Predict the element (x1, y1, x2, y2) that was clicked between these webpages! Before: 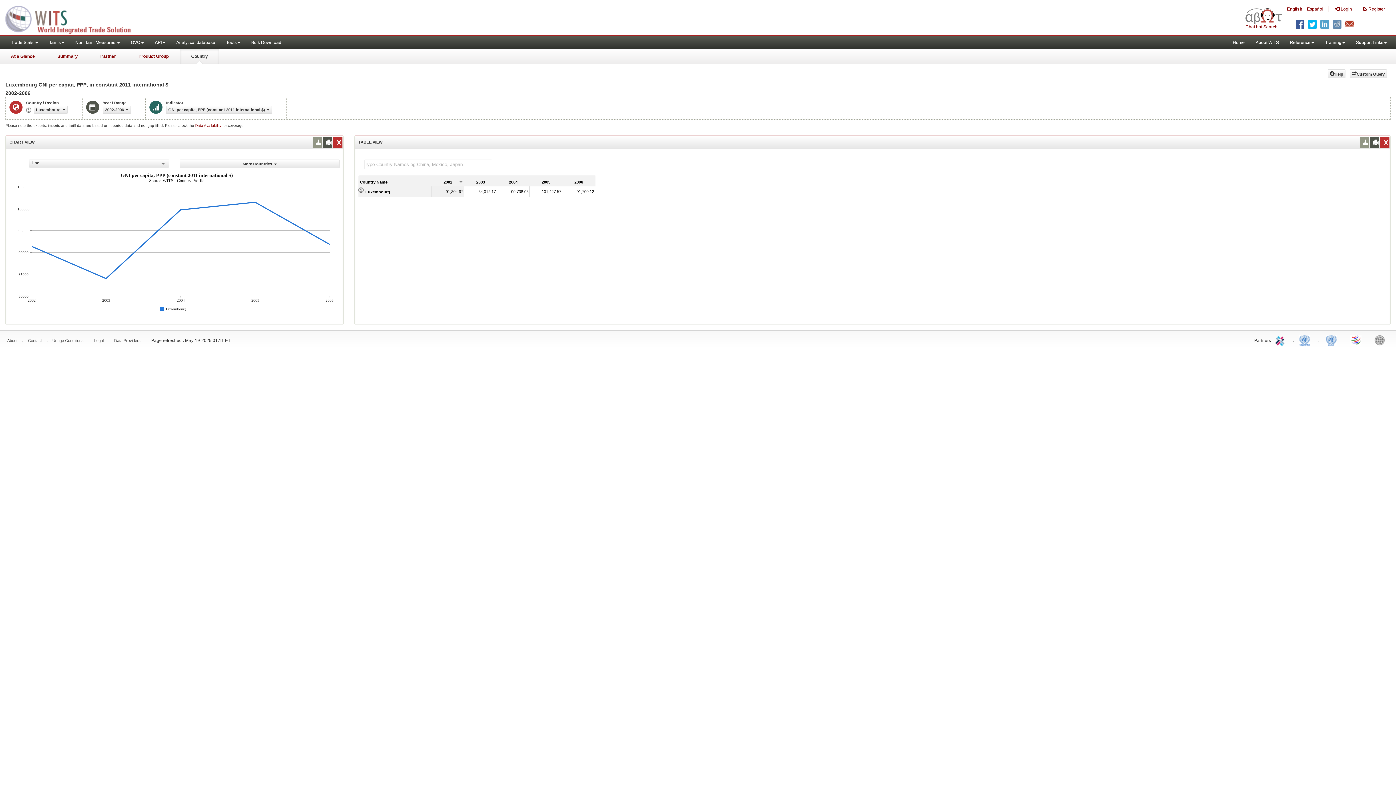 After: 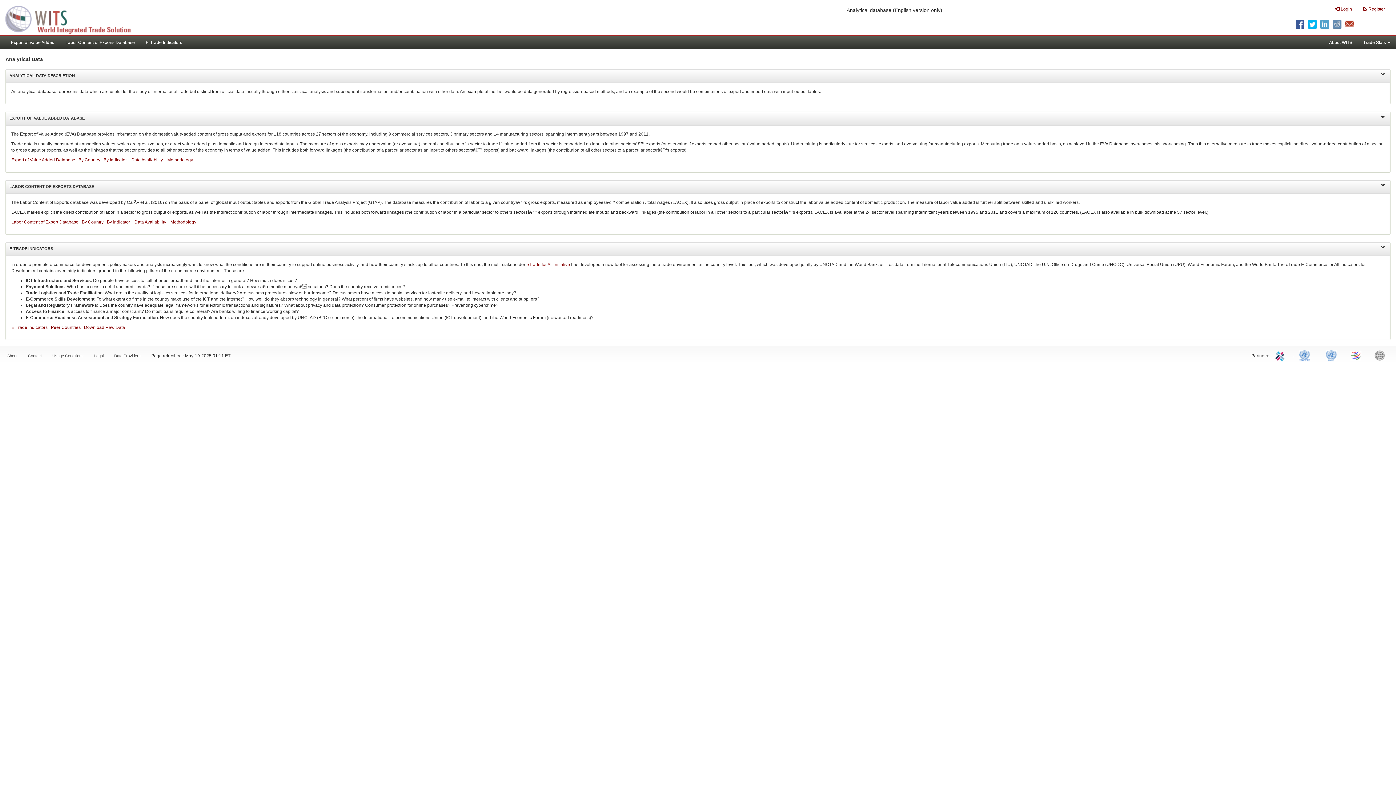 Action: label: Analytical database bbox: (170, 36, 220, 49)